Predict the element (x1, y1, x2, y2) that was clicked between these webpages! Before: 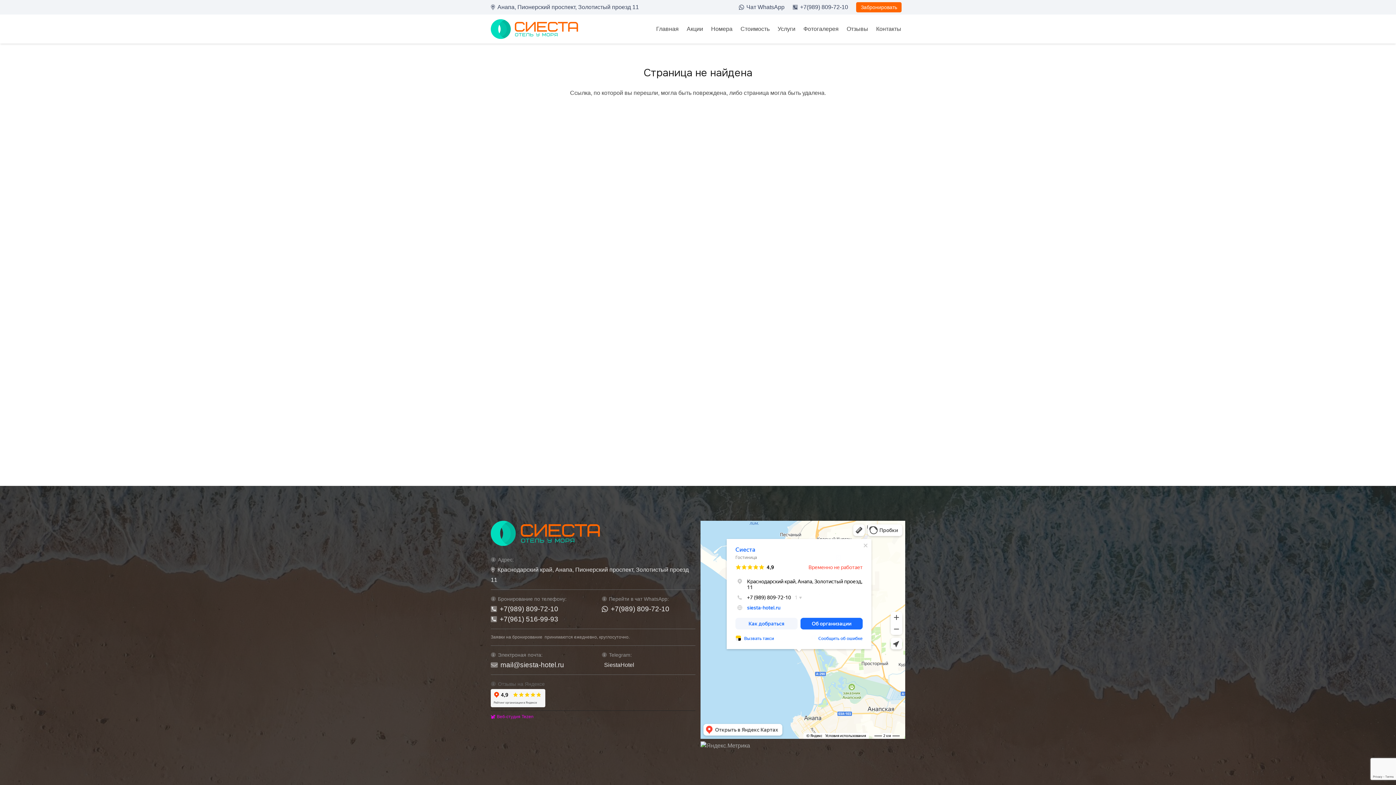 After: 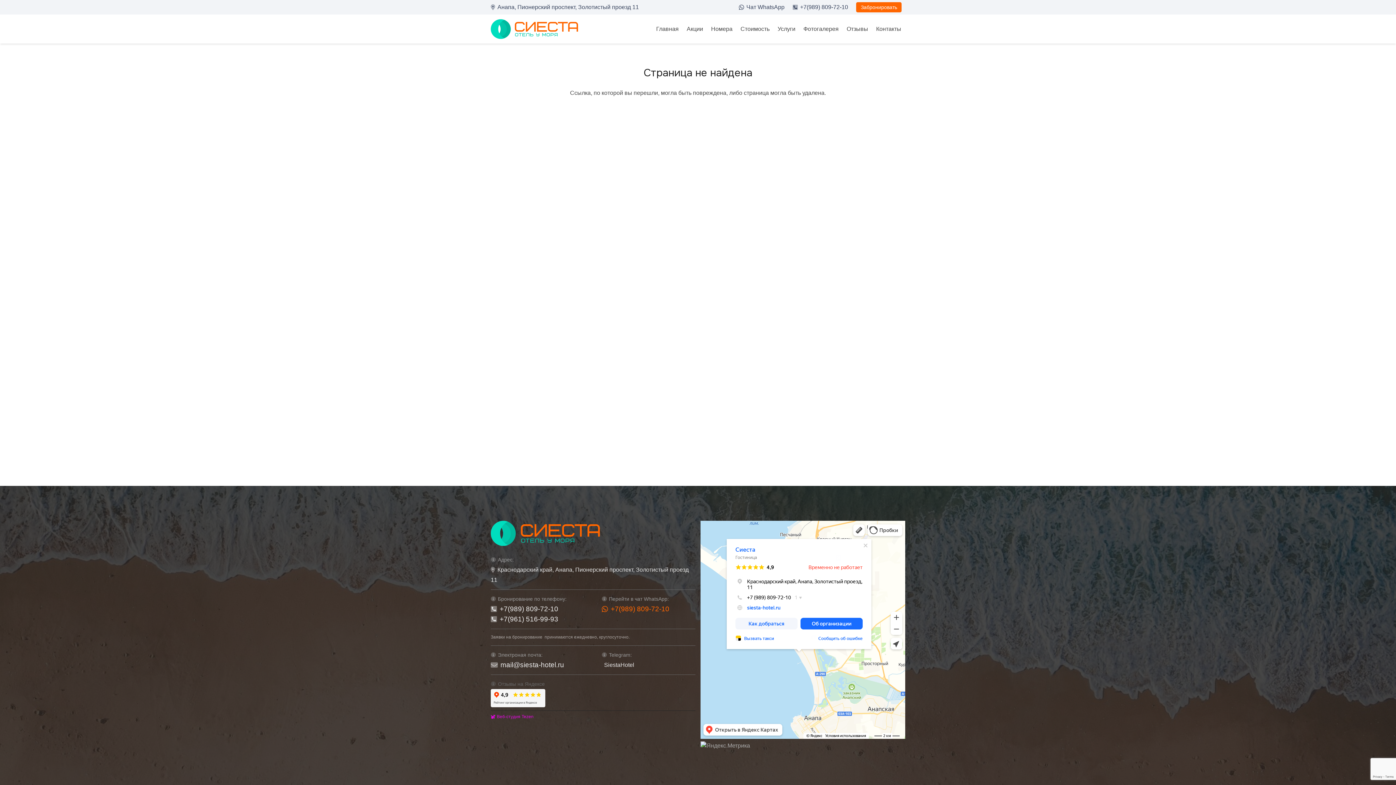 Action: bbox: (601, 605, 669, 613) label: +7(989) 809-72-10